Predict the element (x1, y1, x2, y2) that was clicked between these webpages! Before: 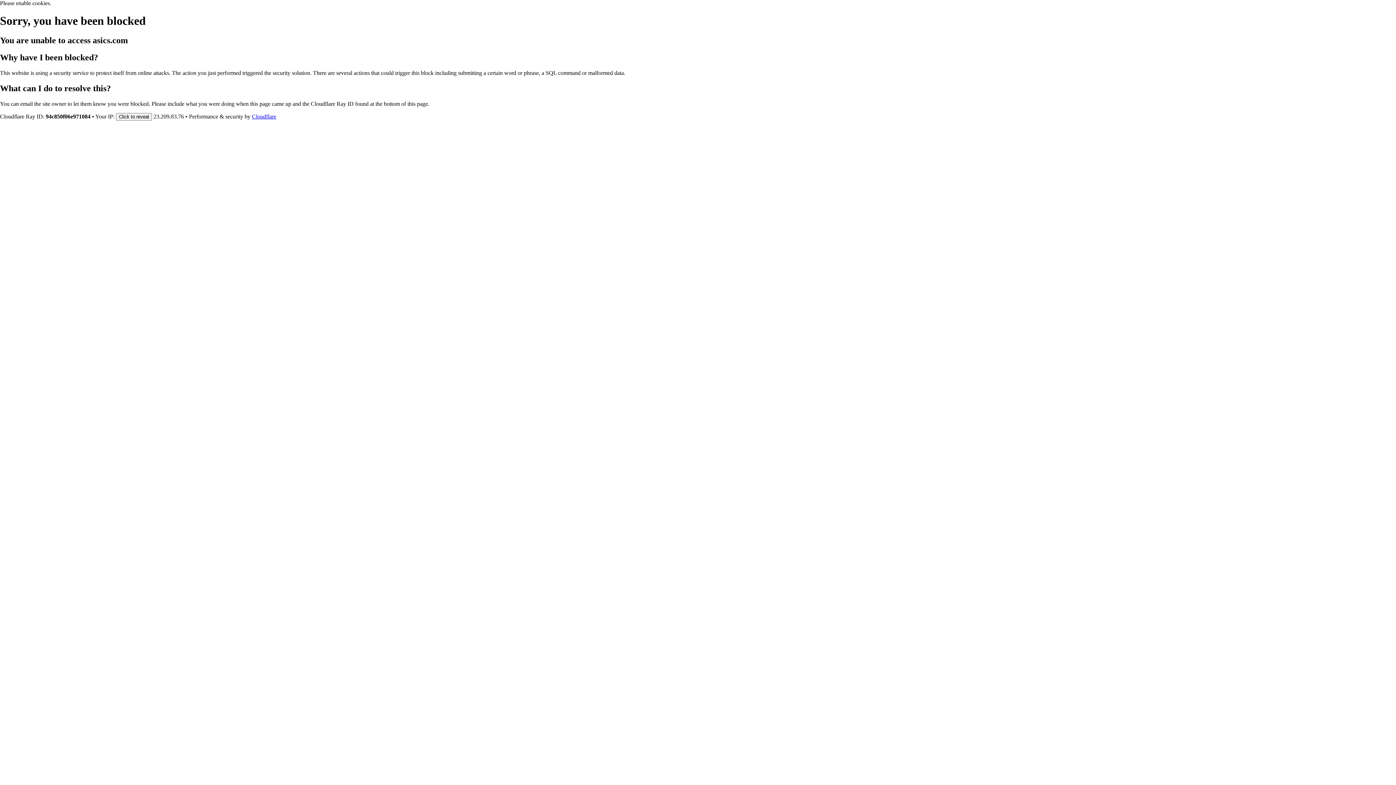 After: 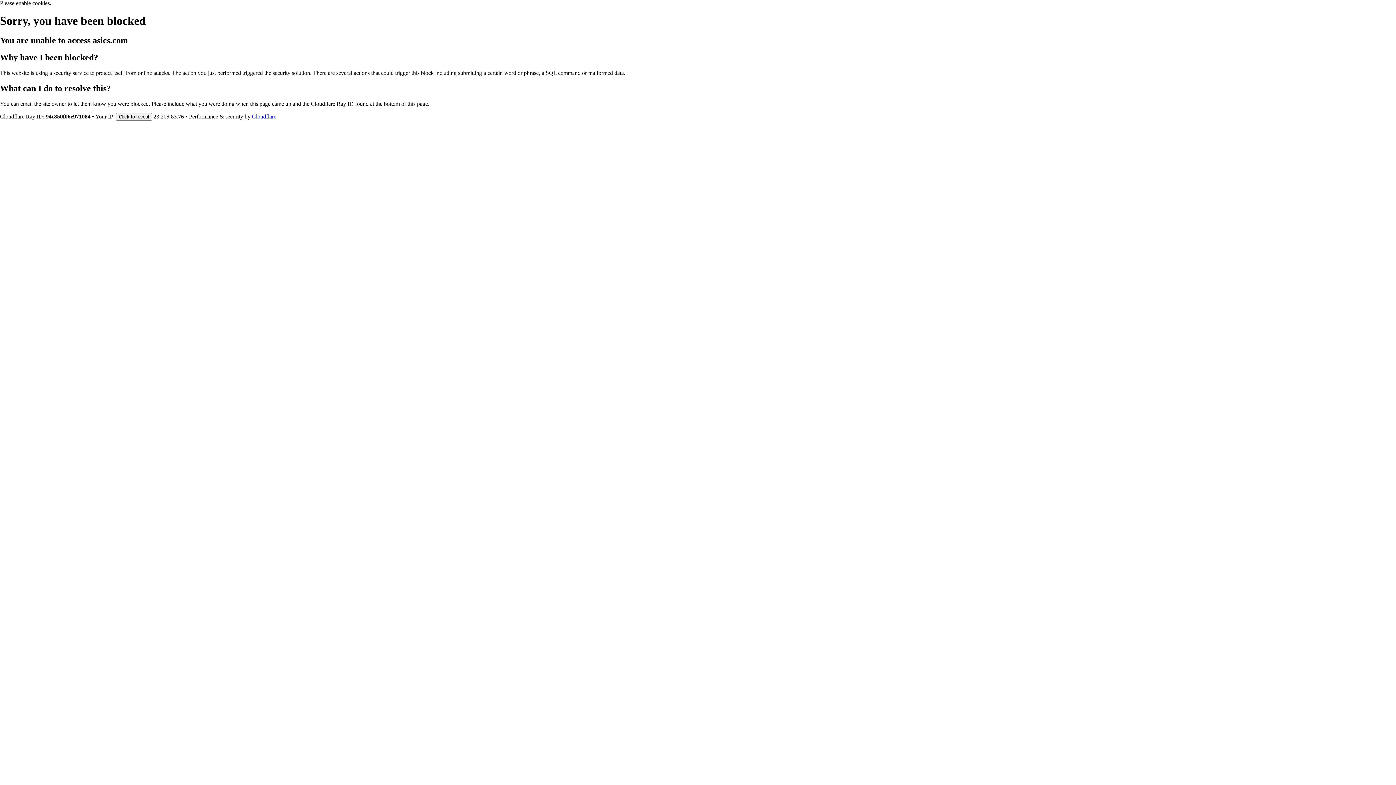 Action: bbox: (252, 113, 276, 119) label: Cloudflare